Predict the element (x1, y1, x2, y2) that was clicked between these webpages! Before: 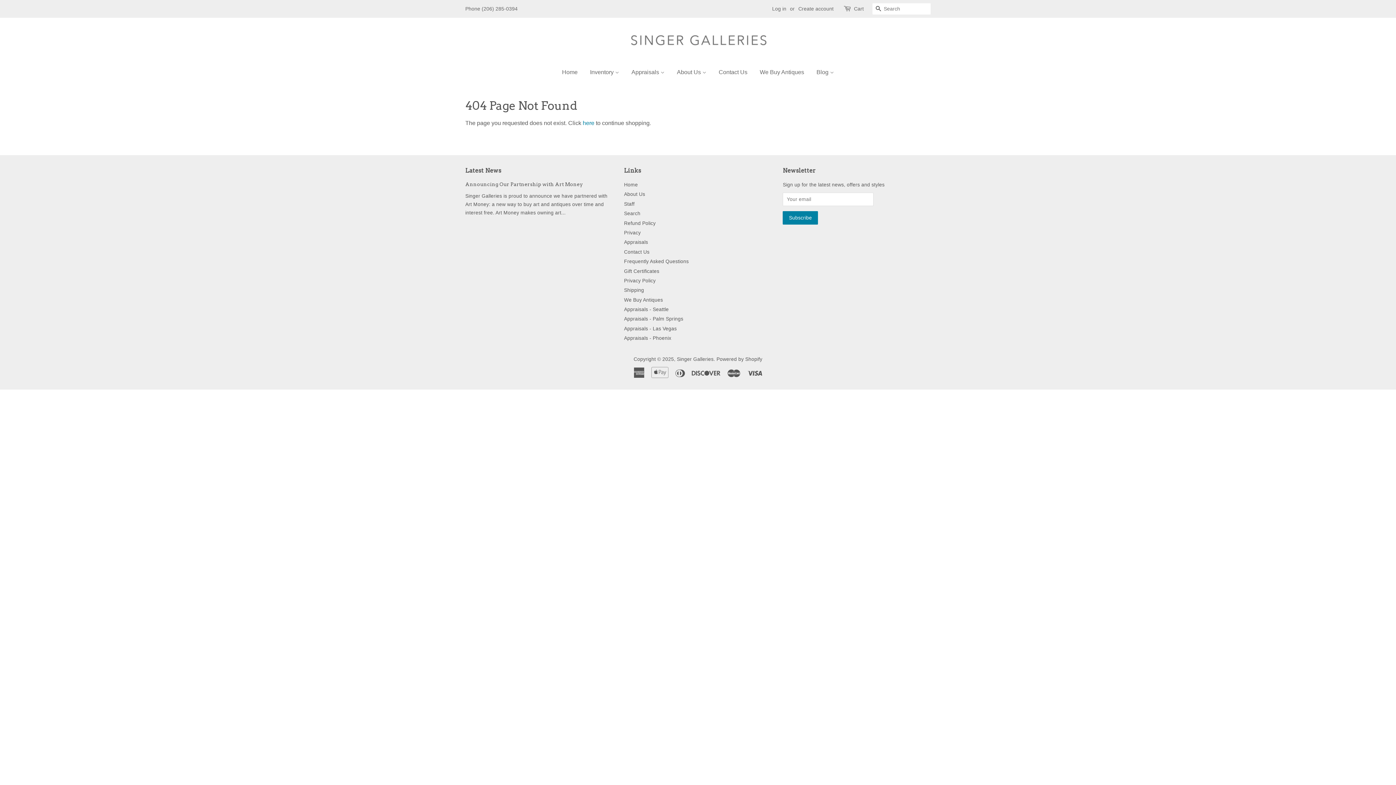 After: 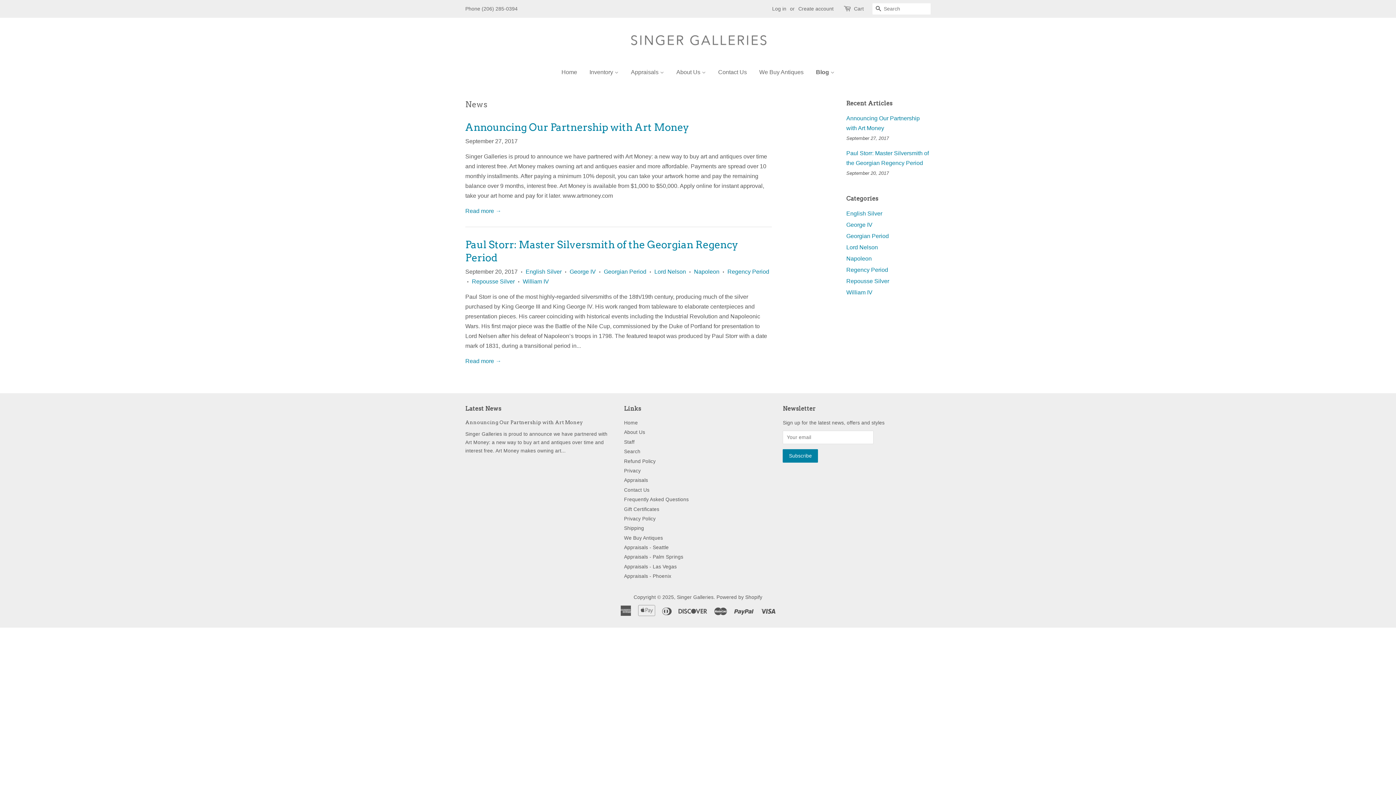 Action: bbox: (465, 167, 501, 174) label: Latest News